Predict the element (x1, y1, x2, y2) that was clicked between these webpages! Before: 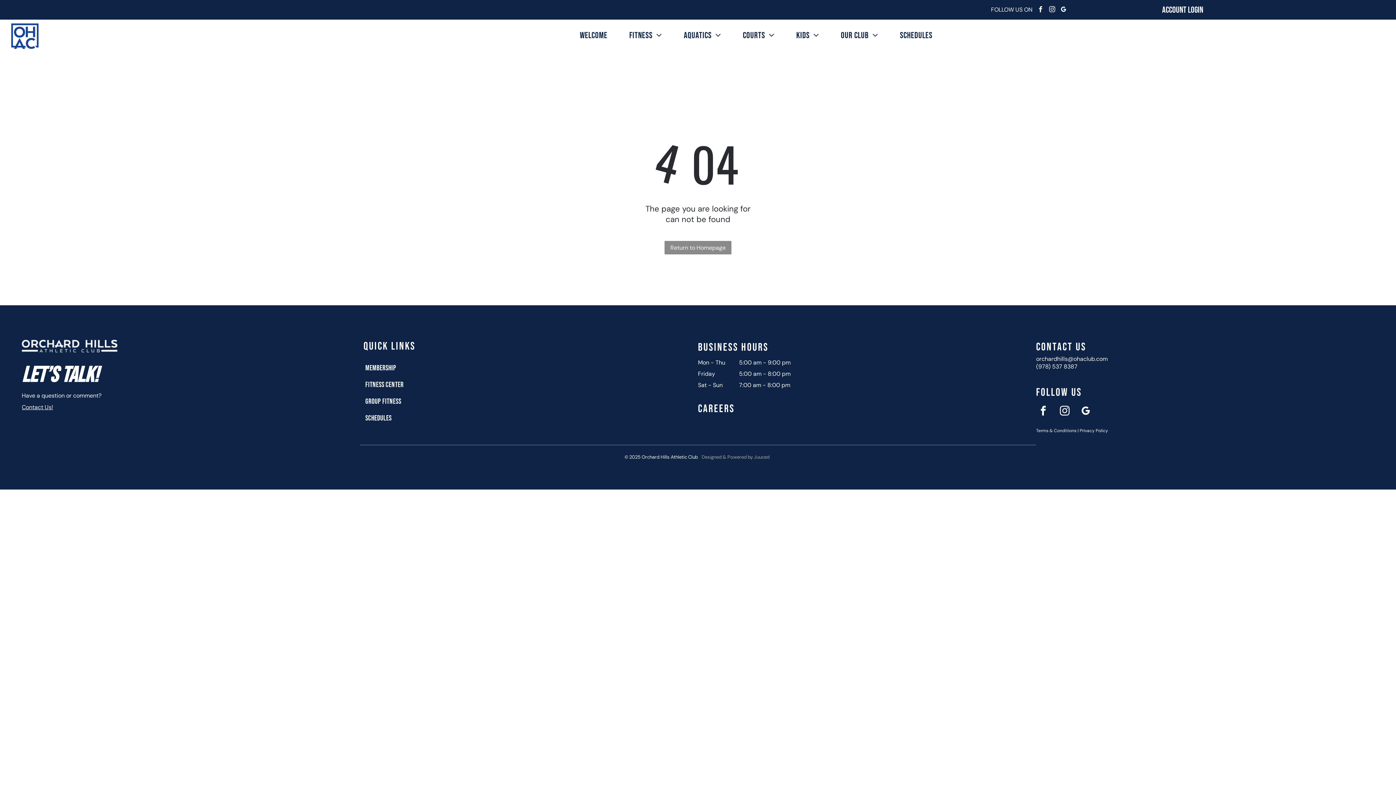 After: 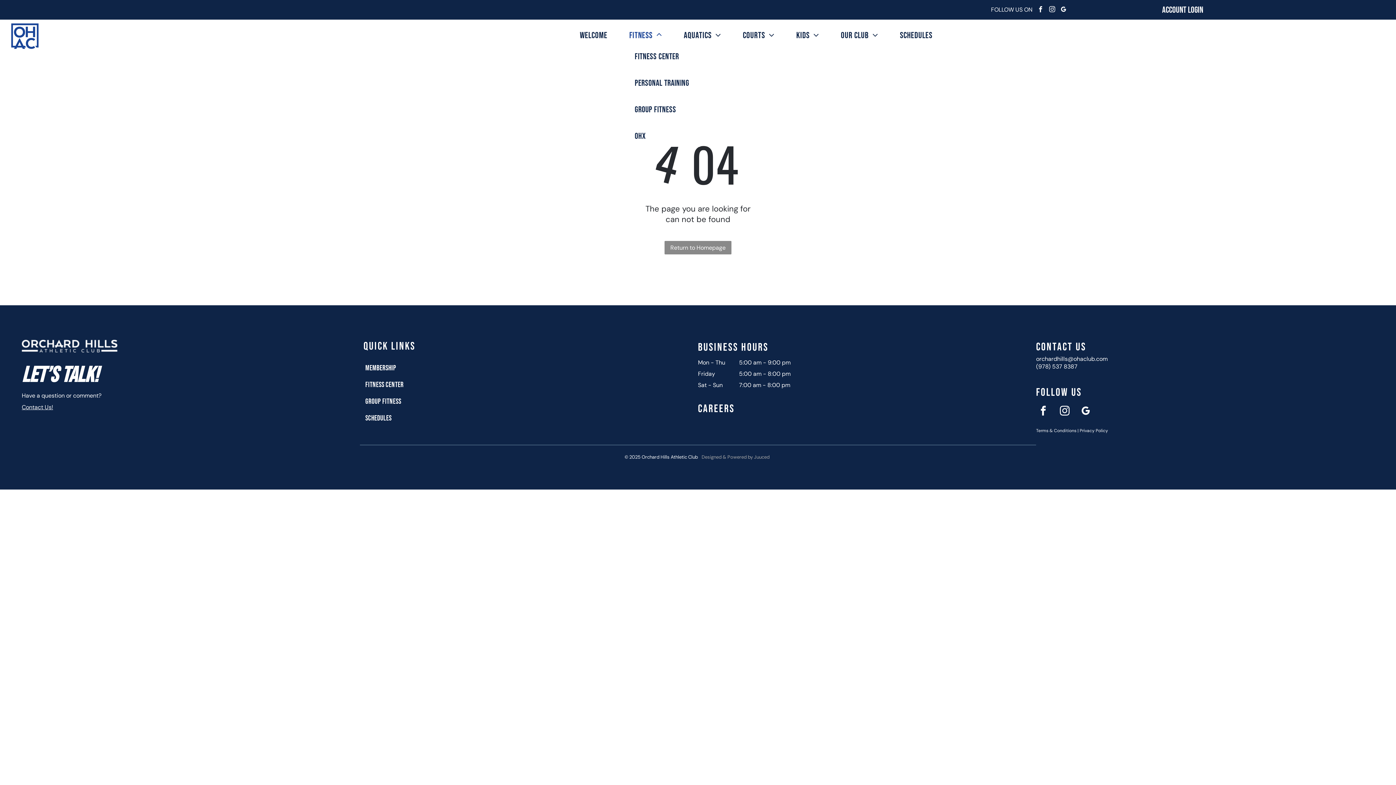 Action: bbox: (618, 21, 673, 49) label: FITNESS